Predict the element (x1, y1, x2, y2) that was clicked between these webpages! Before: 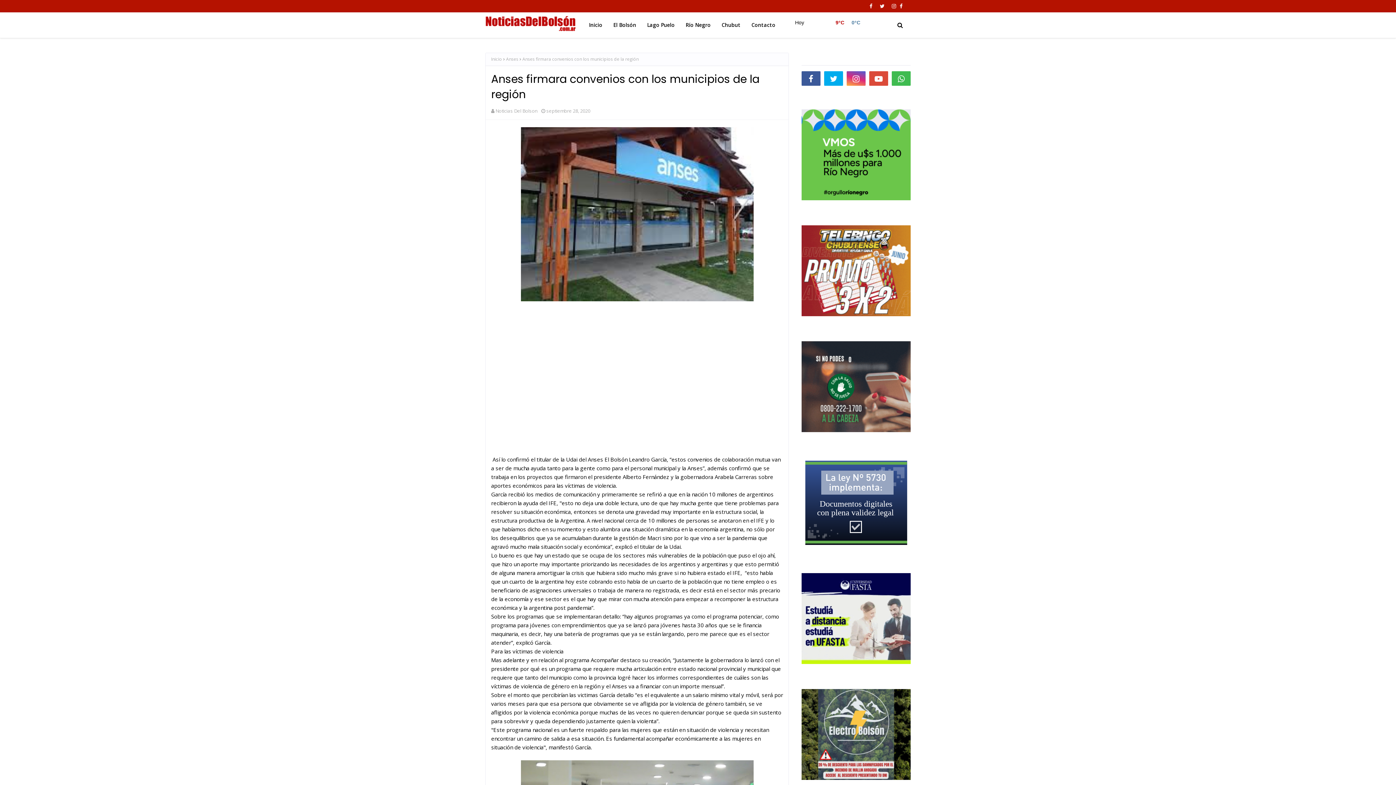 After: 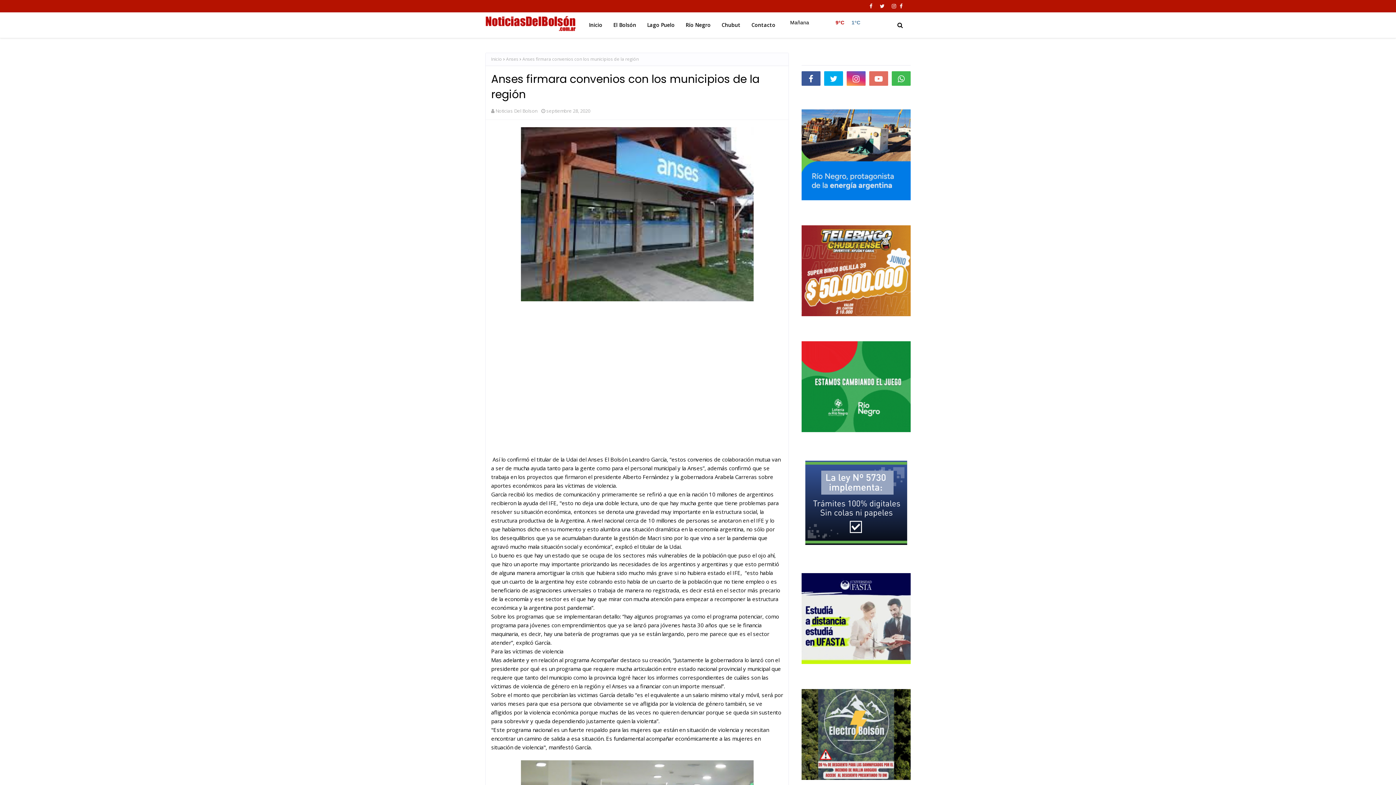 Action: bbox: (869, 71, 888, 85)